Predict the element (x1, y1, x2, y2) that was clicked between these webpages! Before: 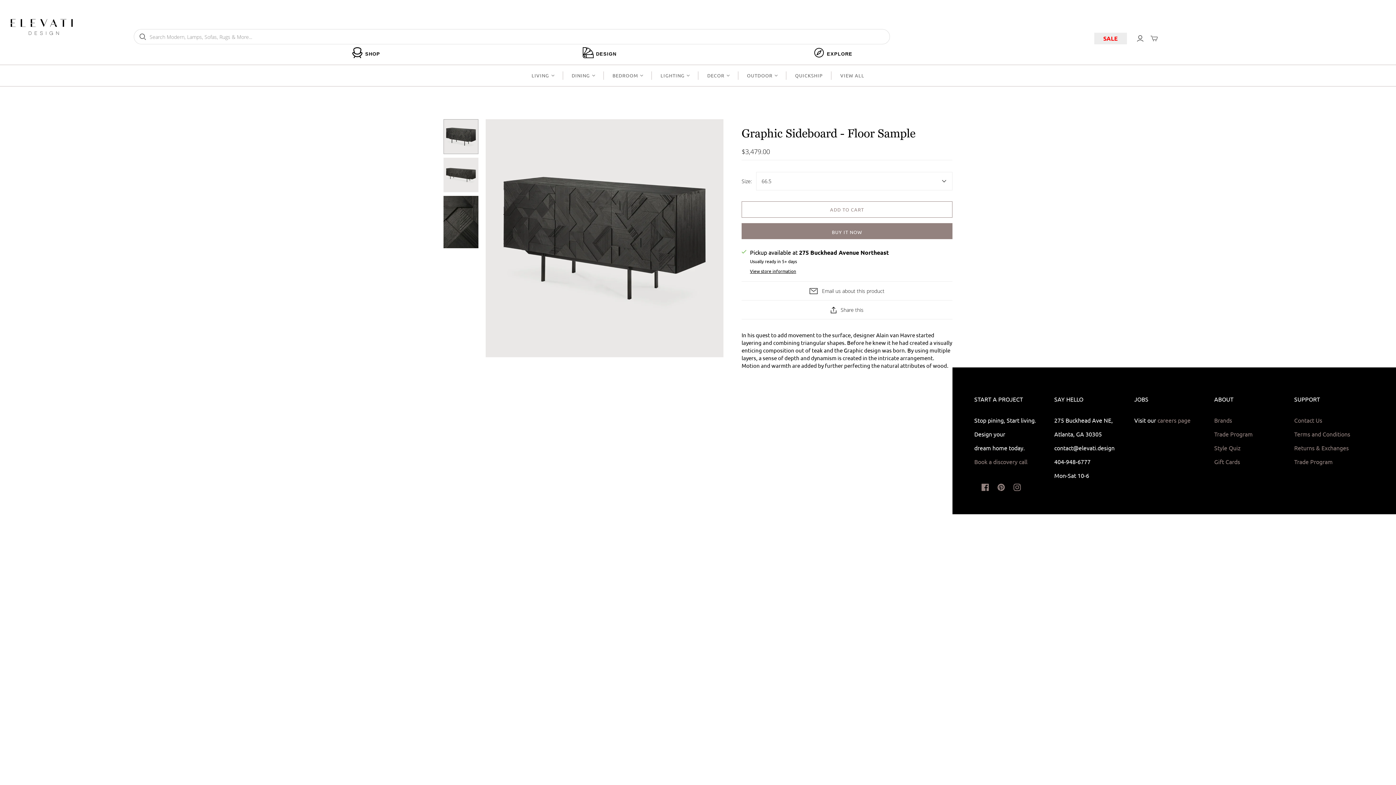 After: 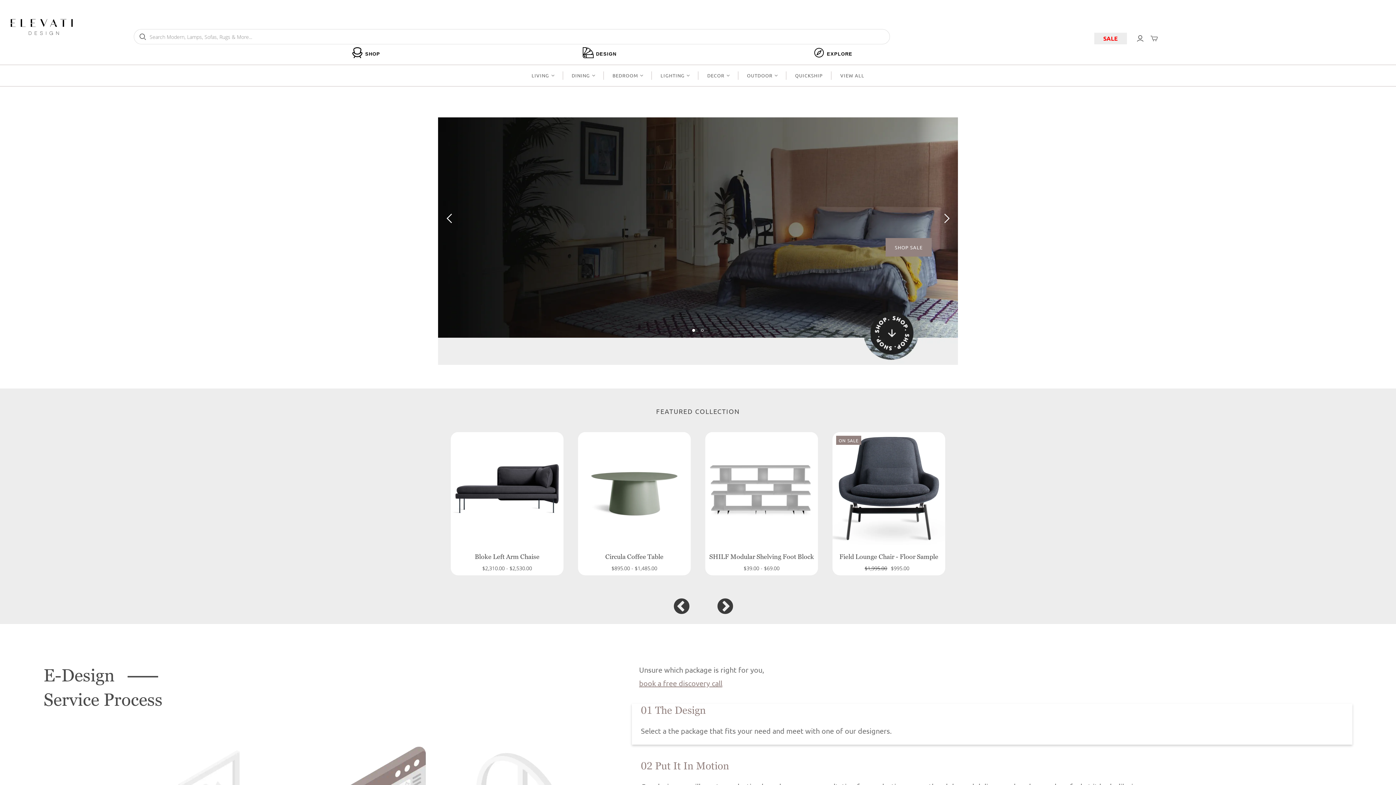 Action: bbox: (5, 14, 78, 39)